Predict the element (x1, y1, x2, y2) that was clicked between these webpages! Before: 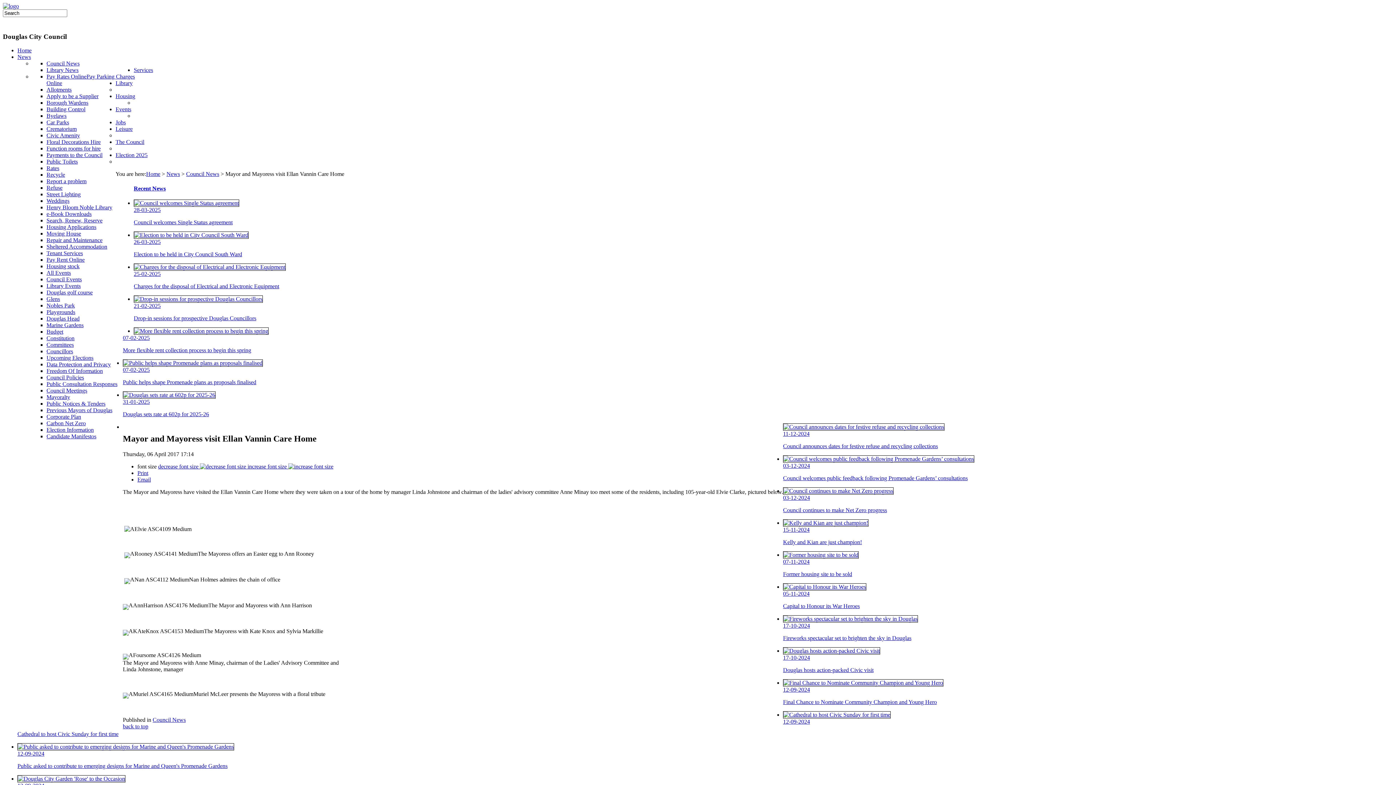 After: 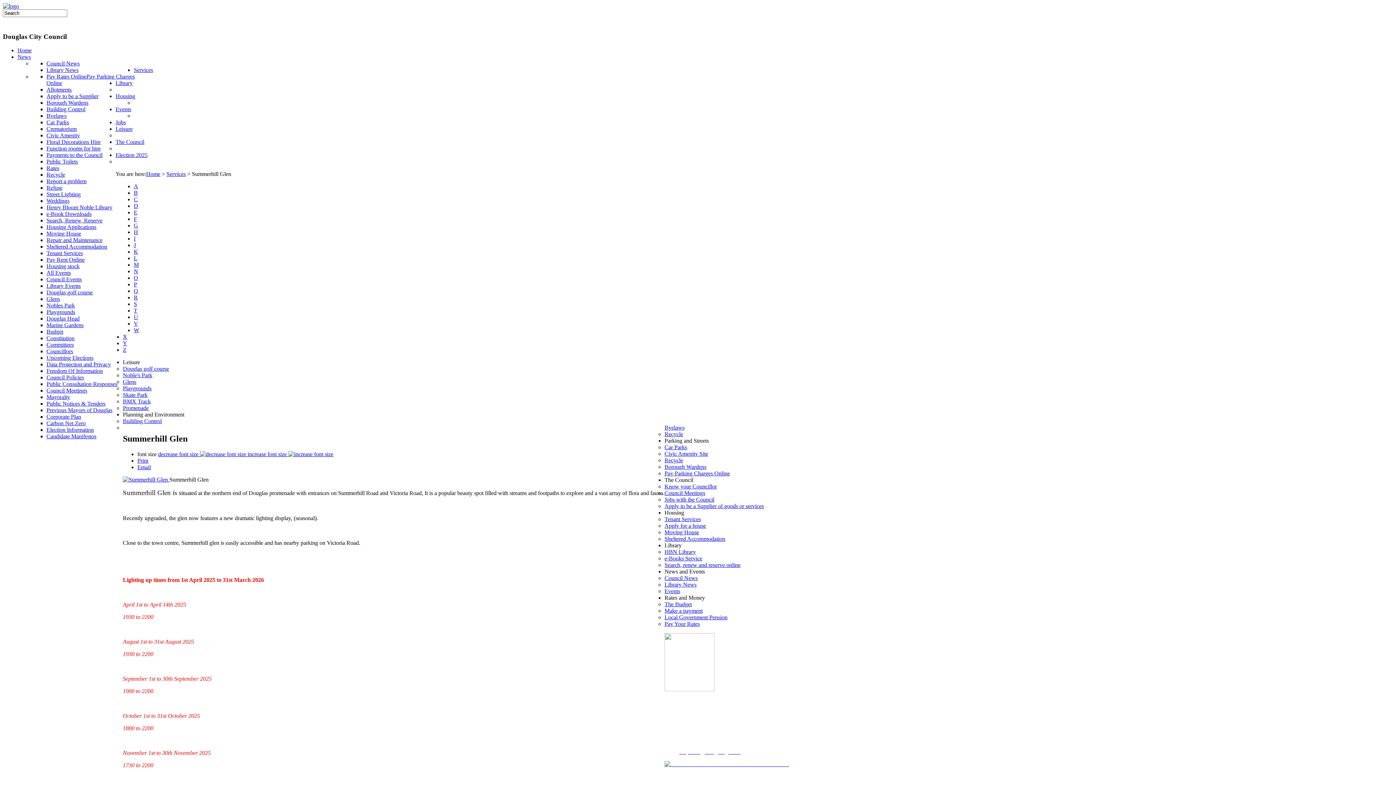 Action: bbox: (46, 296, 60, 302) label: Glens